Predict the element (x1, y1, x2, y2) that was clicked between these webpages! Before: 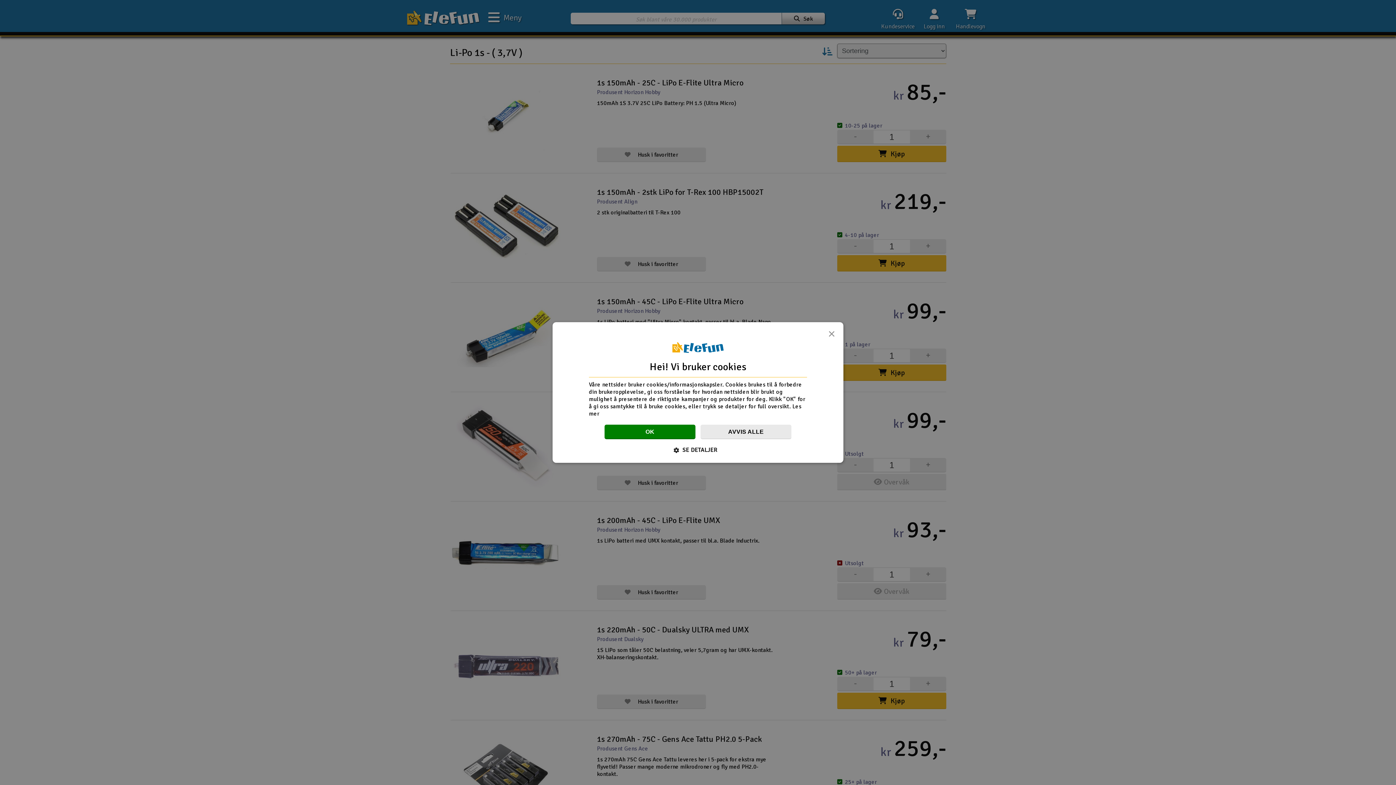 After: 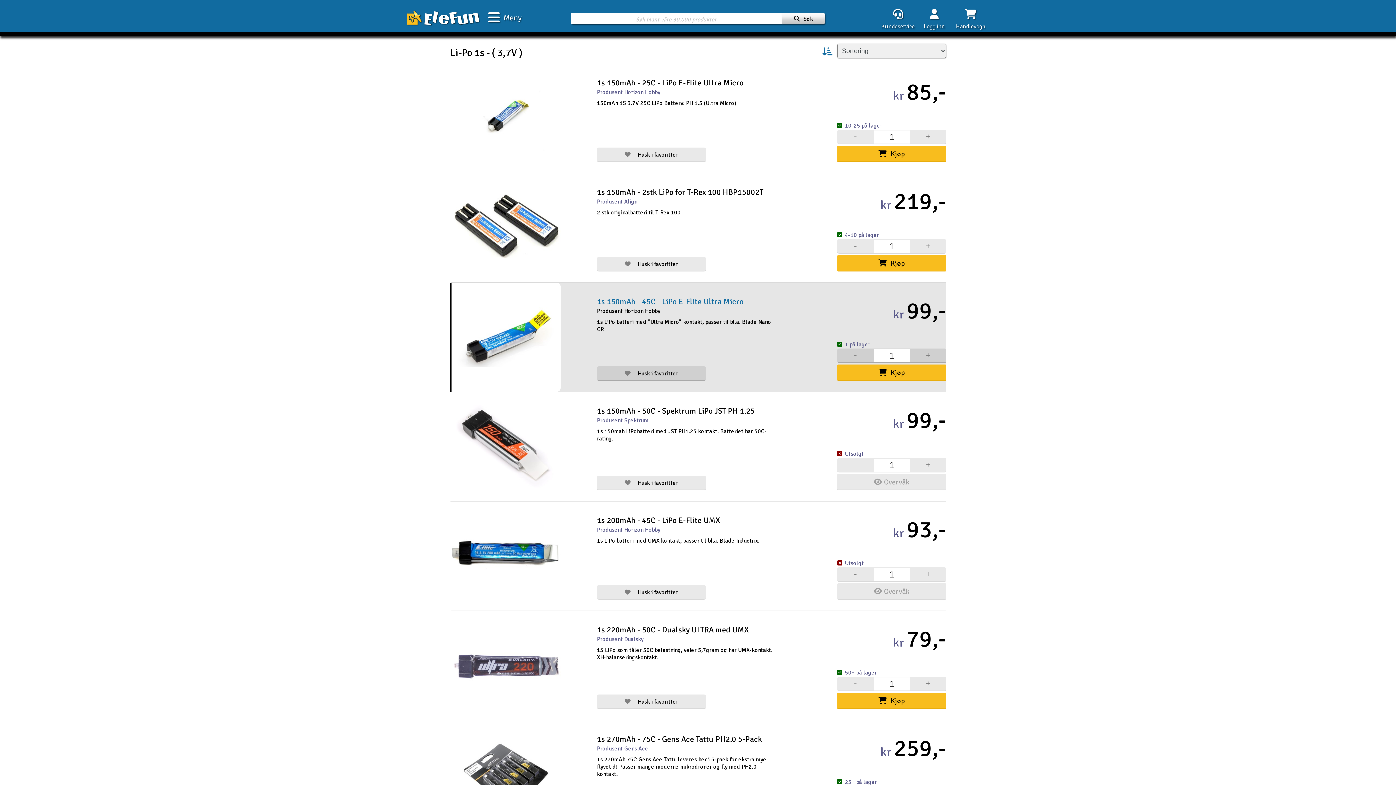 Action: bbox: (825, 331, 838, 344) label: Close